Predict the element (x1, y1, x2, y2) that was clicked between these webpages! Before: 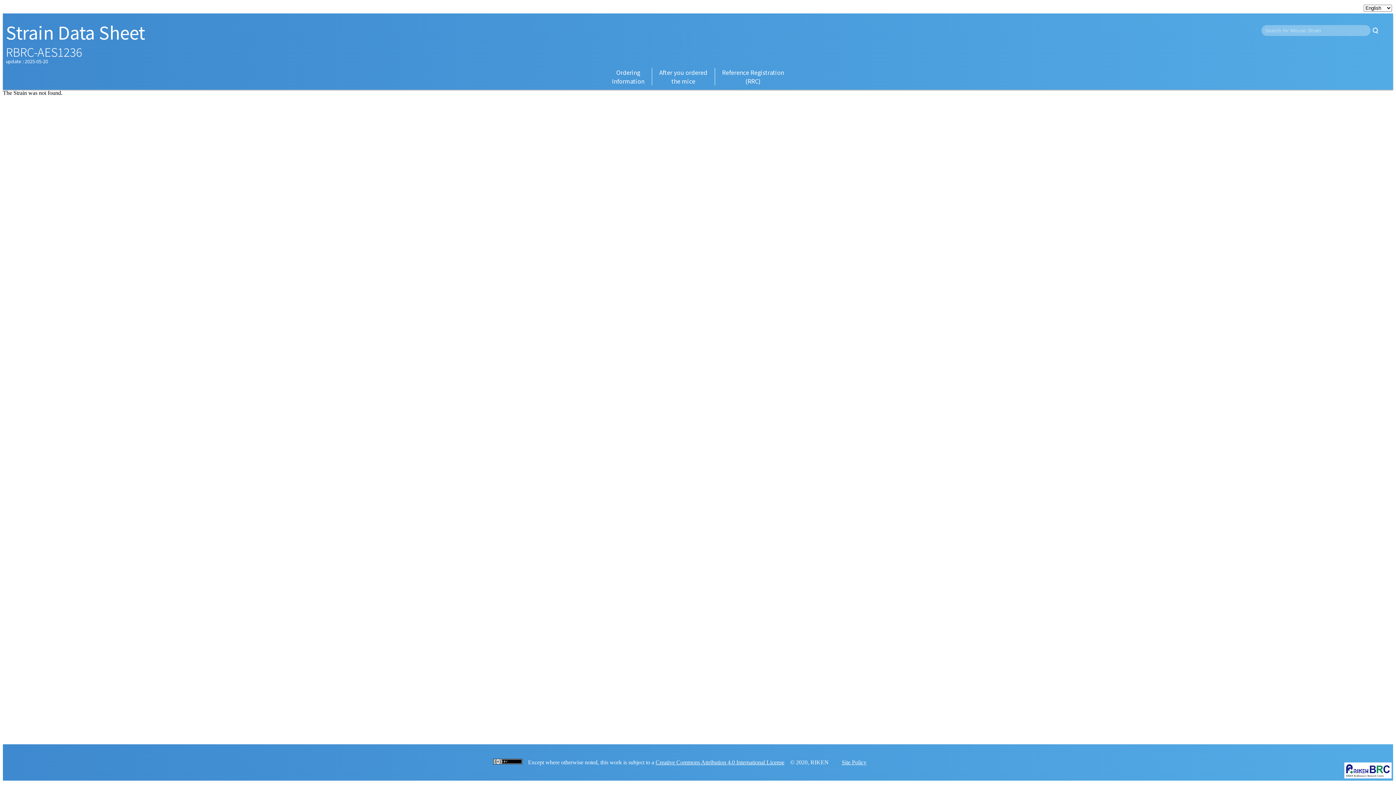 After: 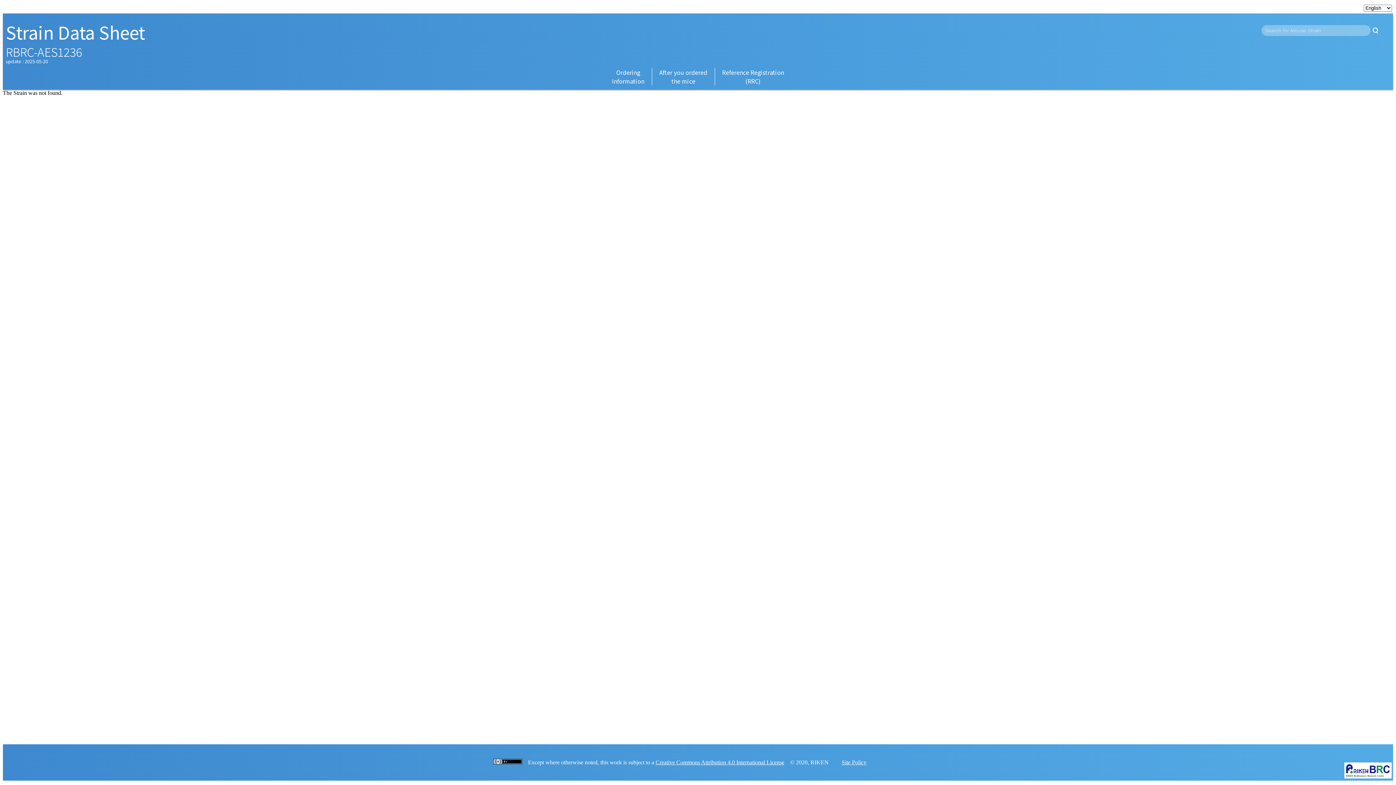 Action: label: Reference Registration
(RRC) bbox: (722, 68, 784, 85)